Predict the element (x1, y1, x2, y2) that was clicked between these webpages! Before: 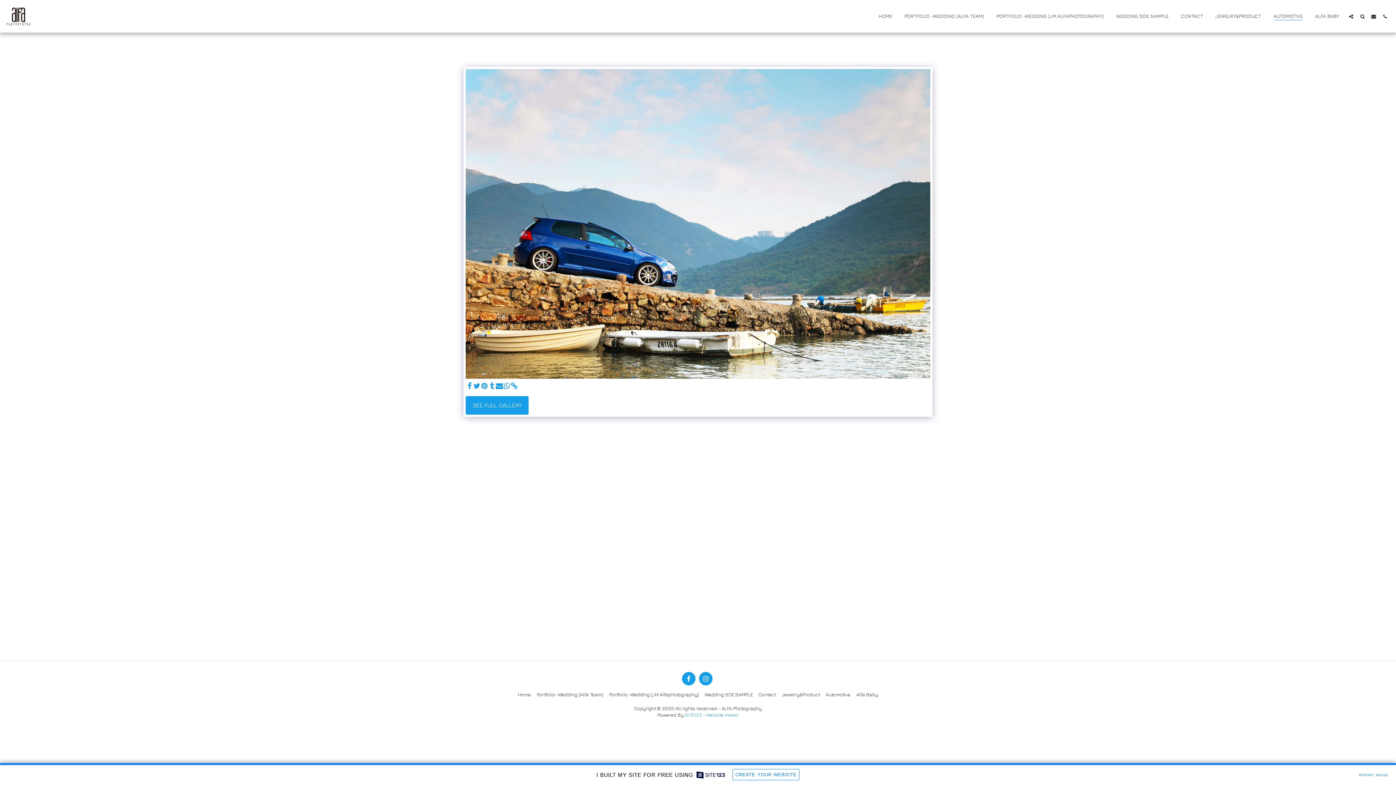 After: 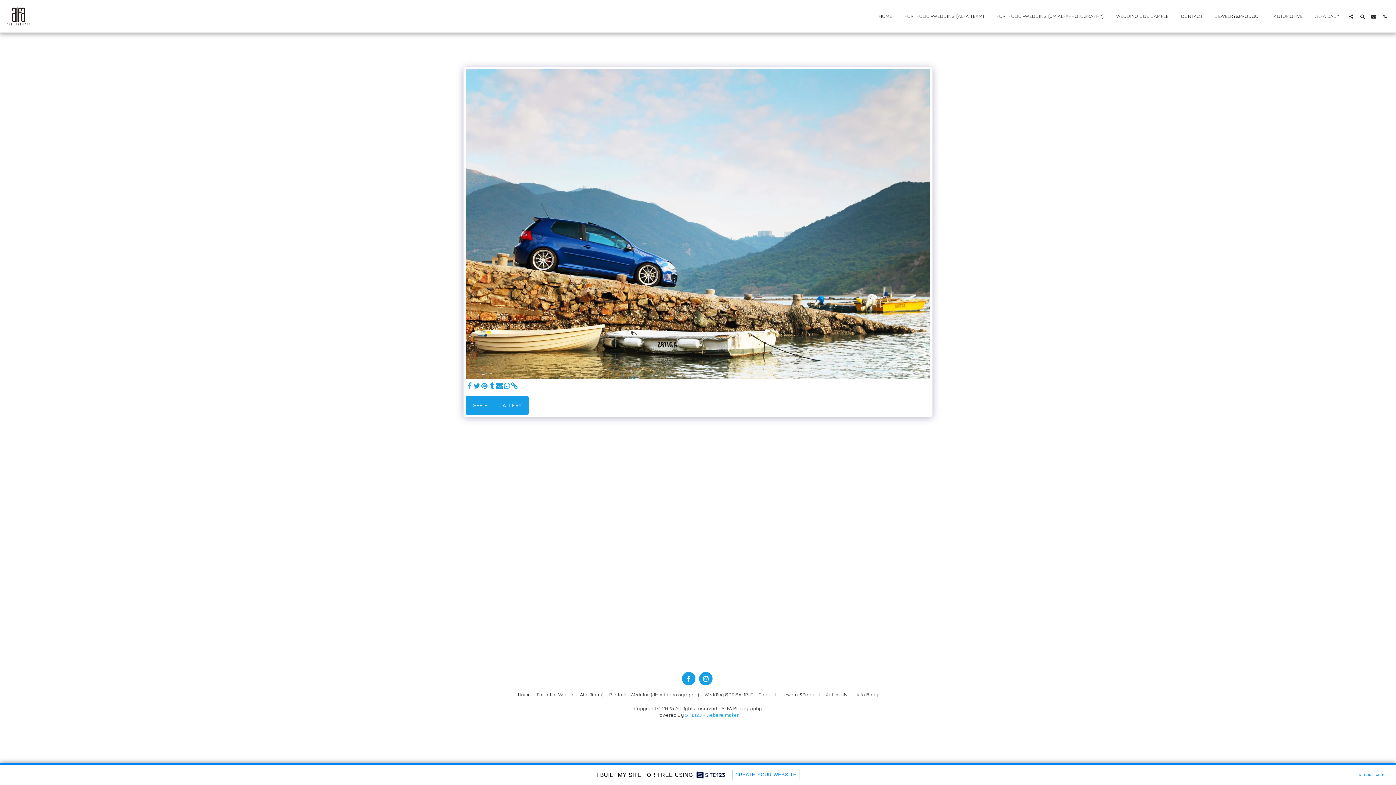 Action: label:   bbox: (465, 382, 473, 390)